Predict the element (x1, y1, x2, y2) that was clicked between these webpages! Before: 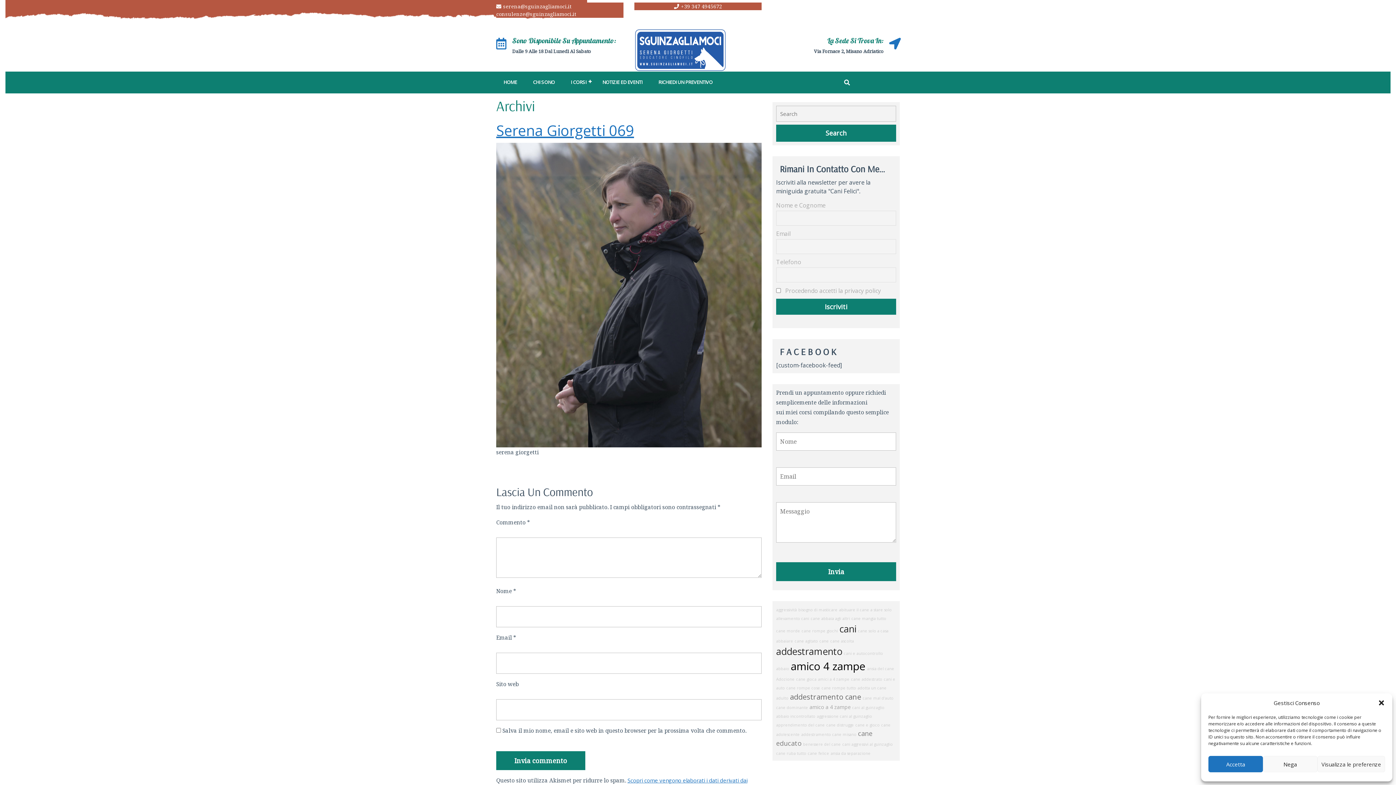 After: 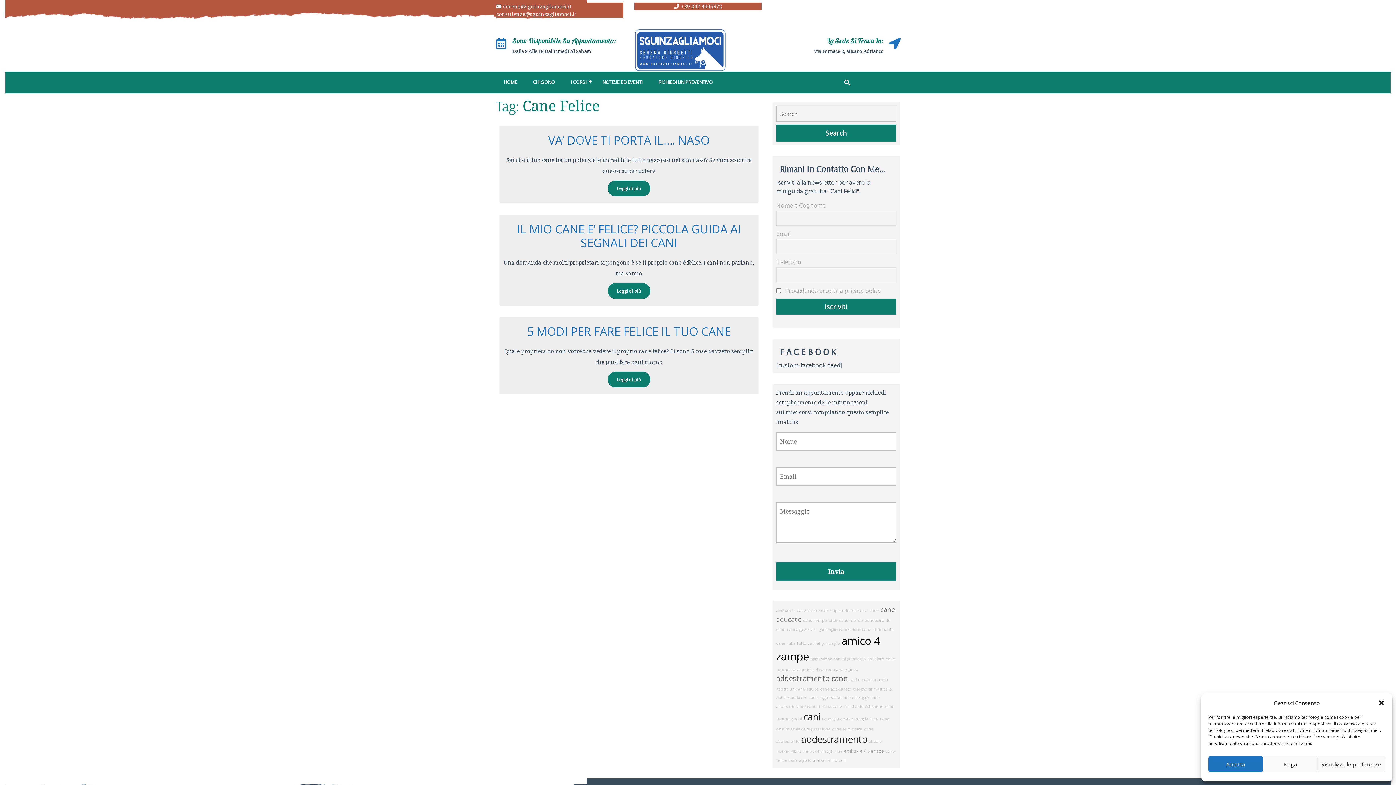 Action: bbox: (808, 751, 829, 756) label: cane felice